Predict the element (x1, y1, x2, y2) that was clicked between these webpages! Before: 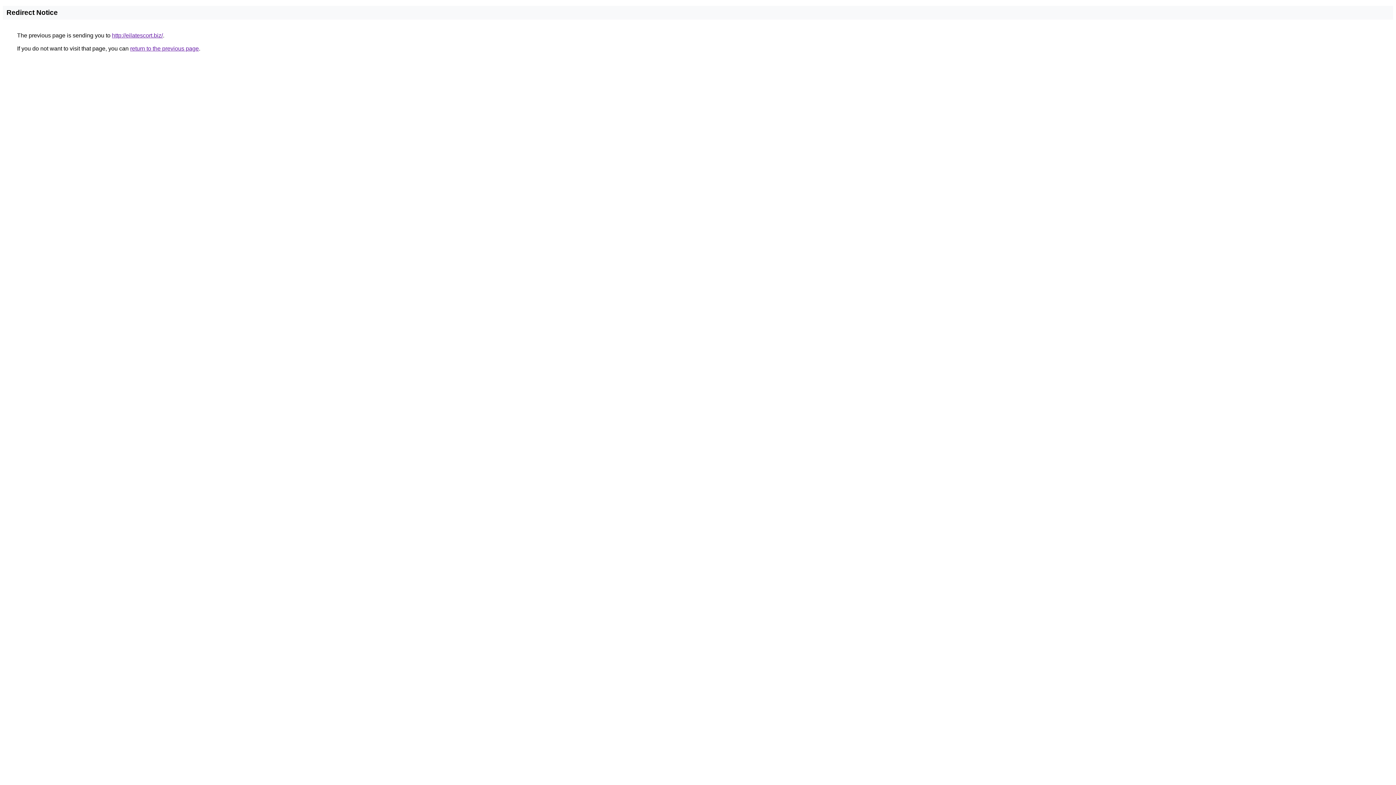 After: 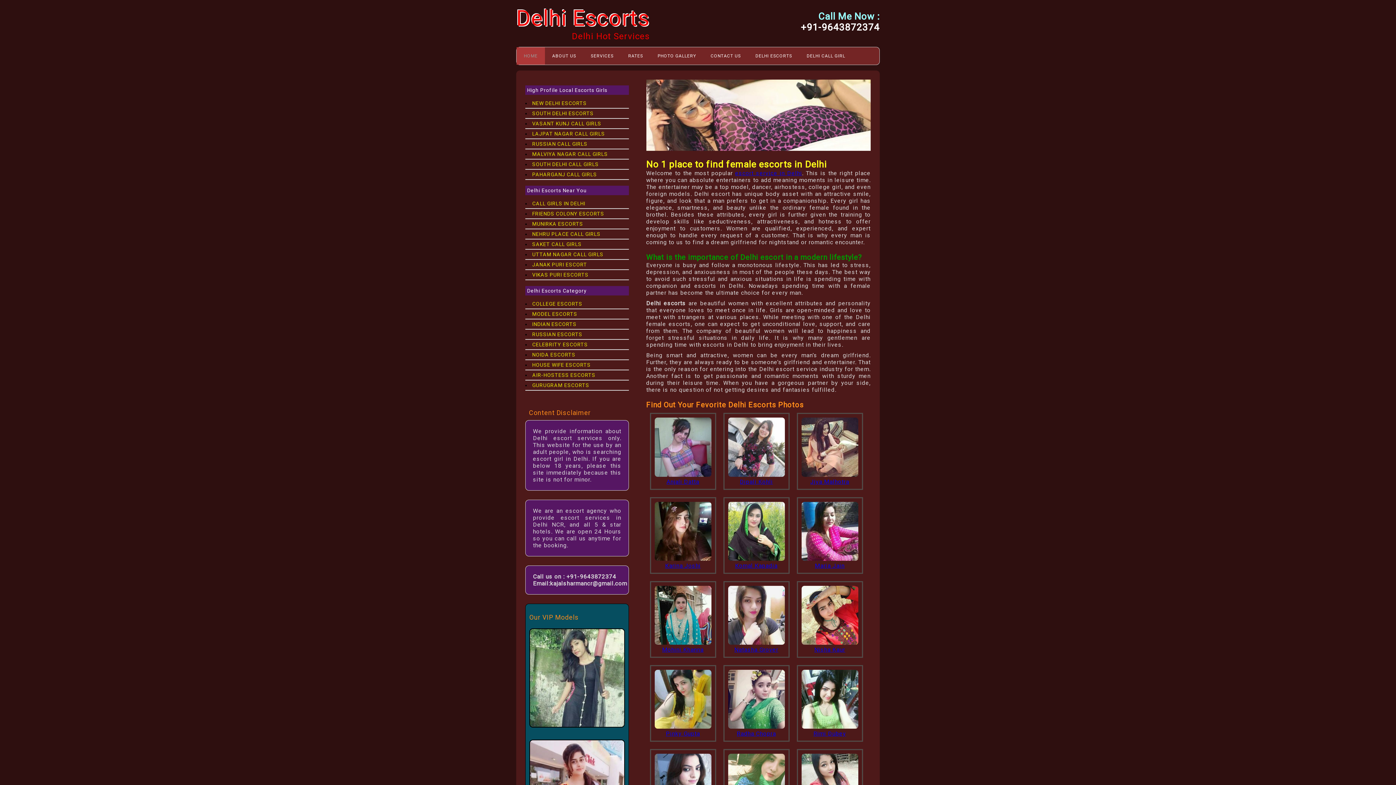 Action: label: http://eilatescort.biz/ bbox: (112, 32, 162, 38)